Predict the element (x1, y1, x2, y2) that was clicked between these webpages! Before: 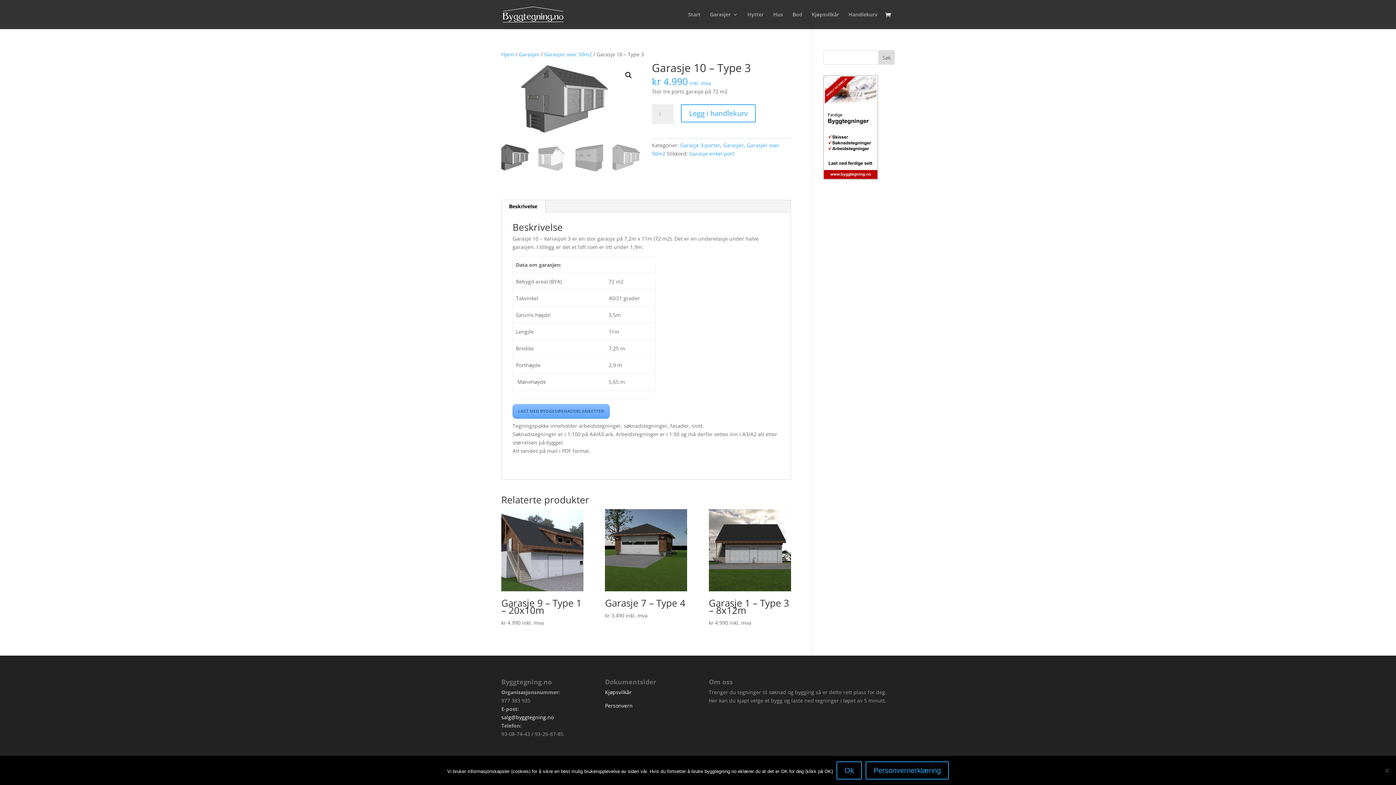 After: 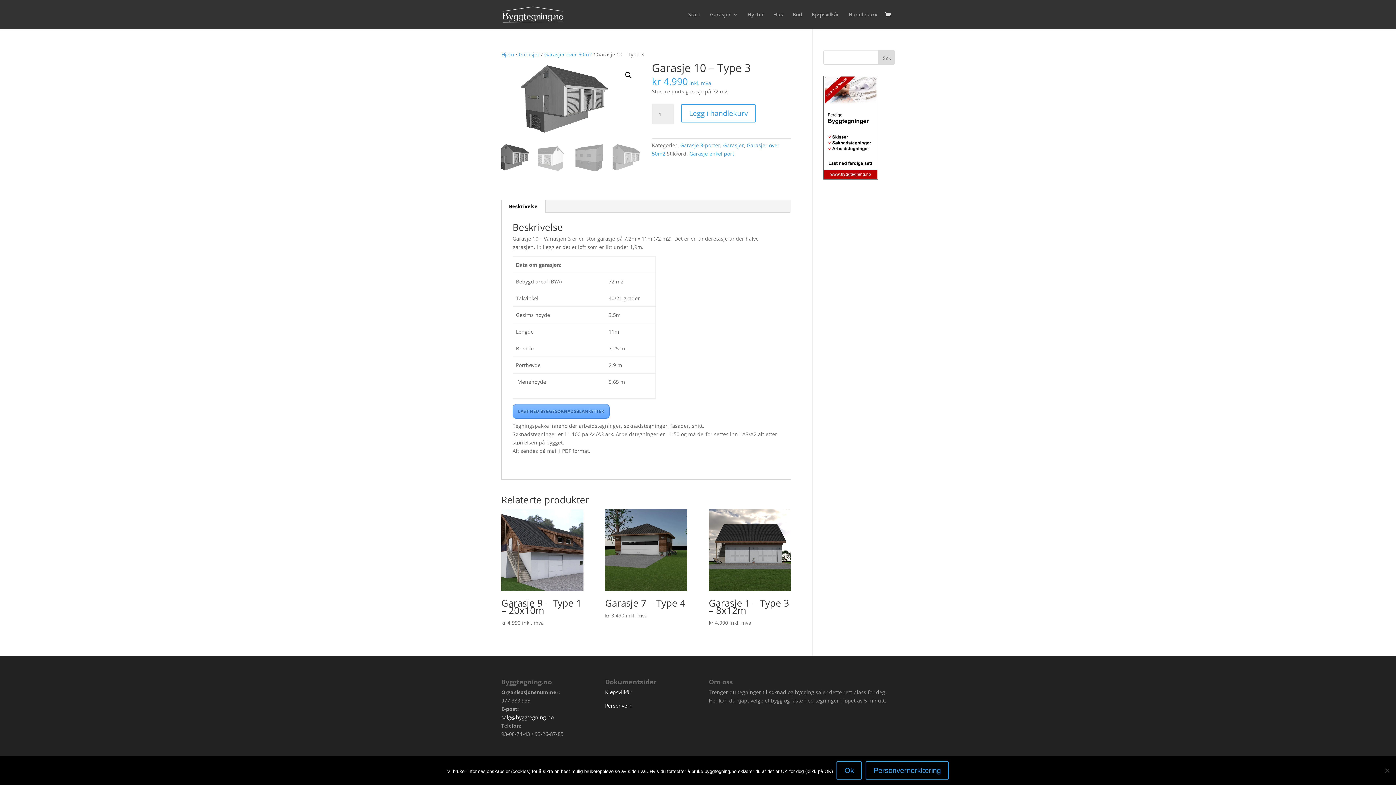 Action: bbox: (501, 714, 553, 720) label: salg@byggtegning.no